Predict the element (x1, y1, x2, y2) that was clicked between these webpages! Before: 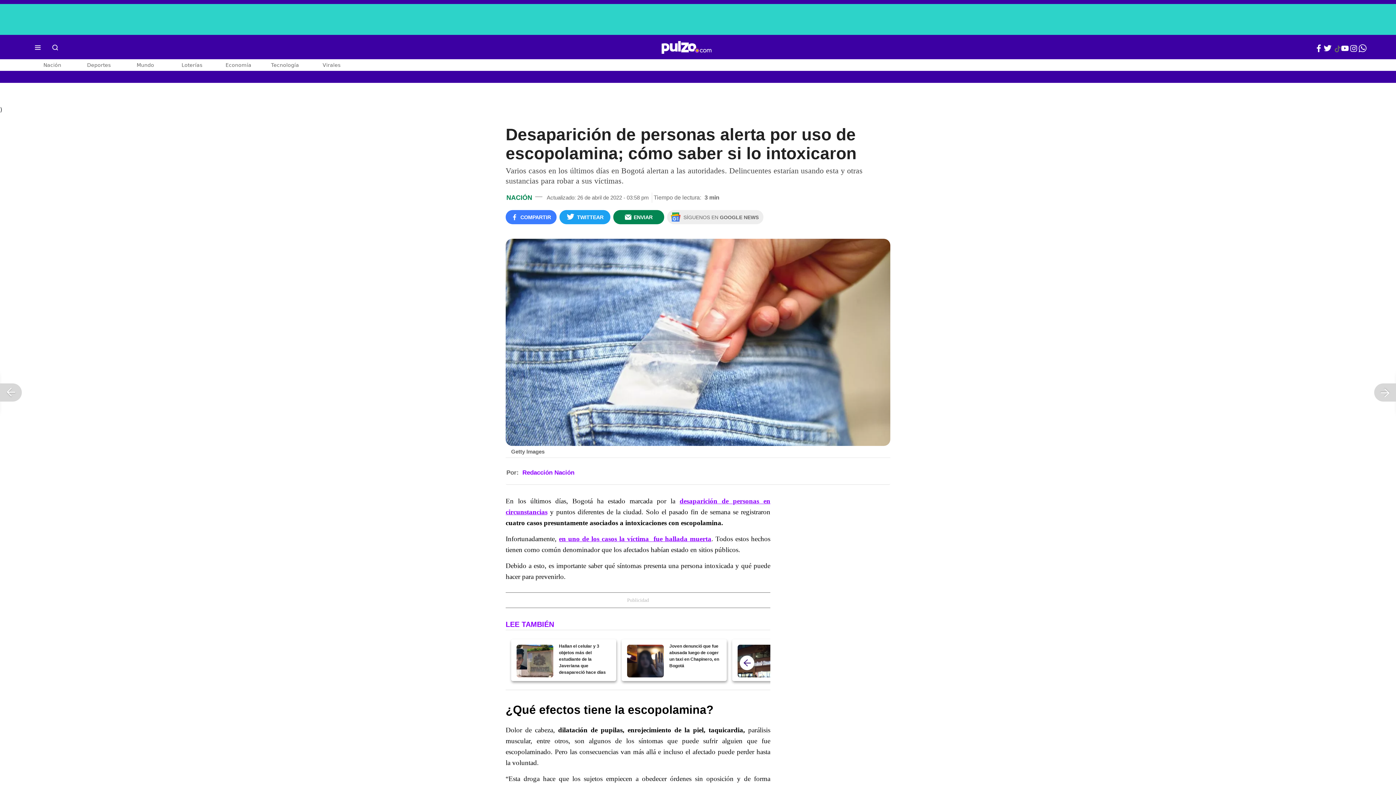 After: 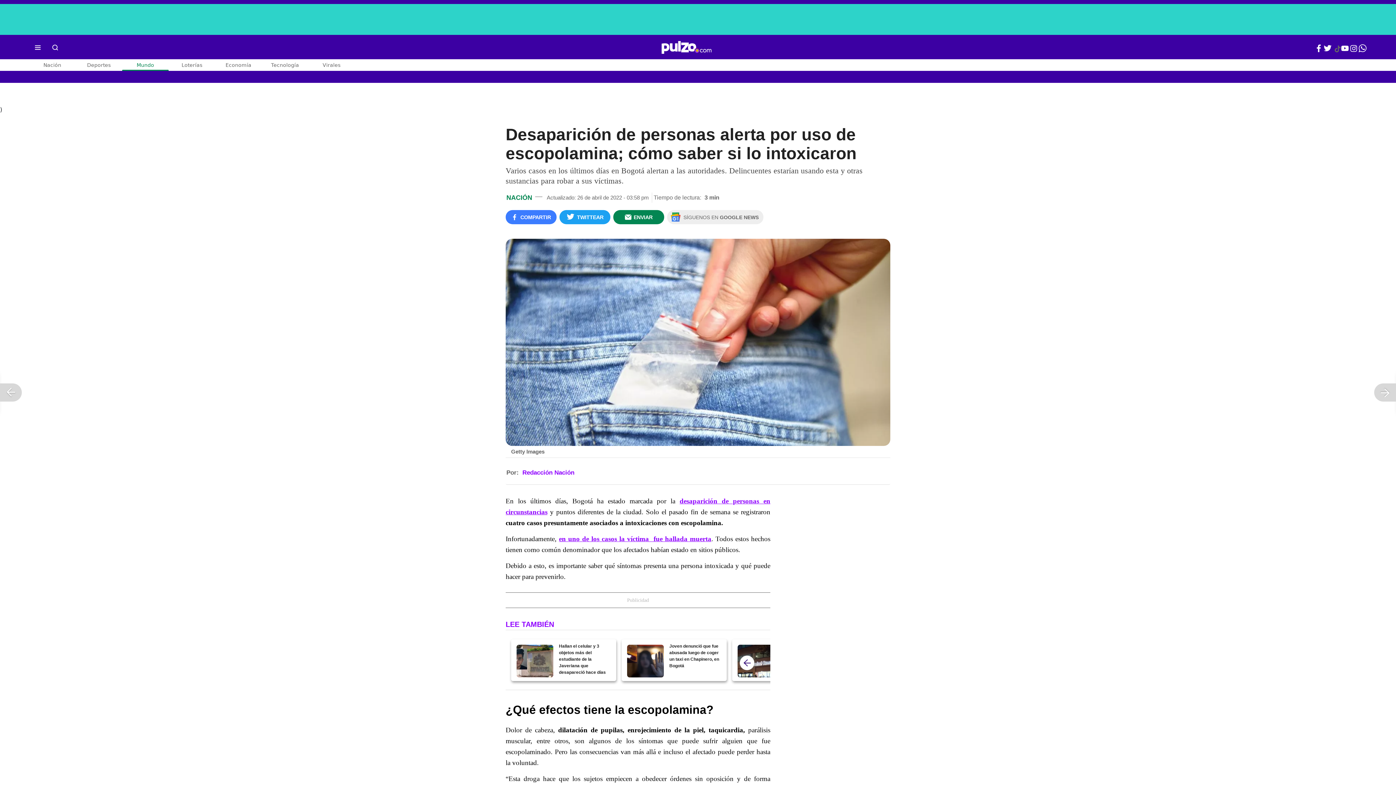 Action: label: Mundo bbox: (122, 59, 168, 70)